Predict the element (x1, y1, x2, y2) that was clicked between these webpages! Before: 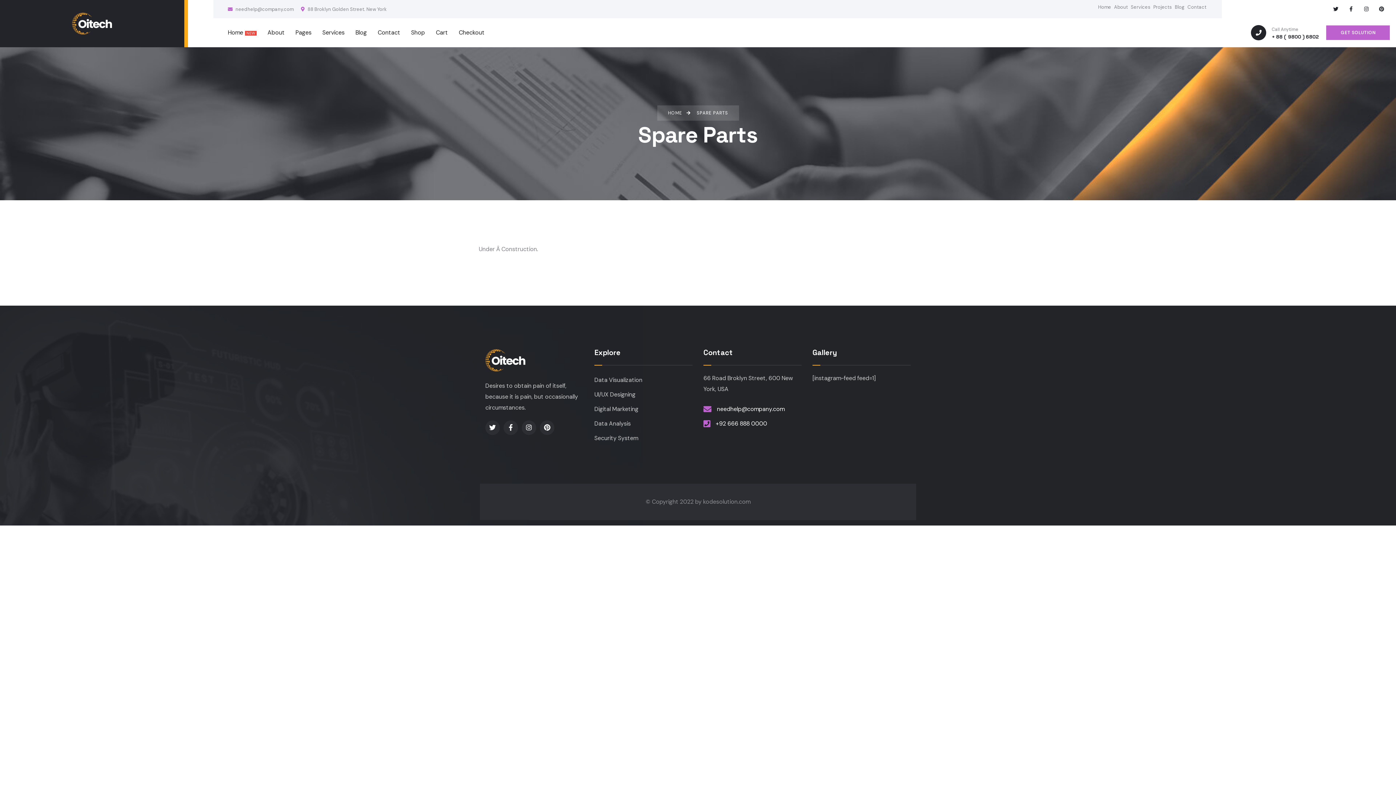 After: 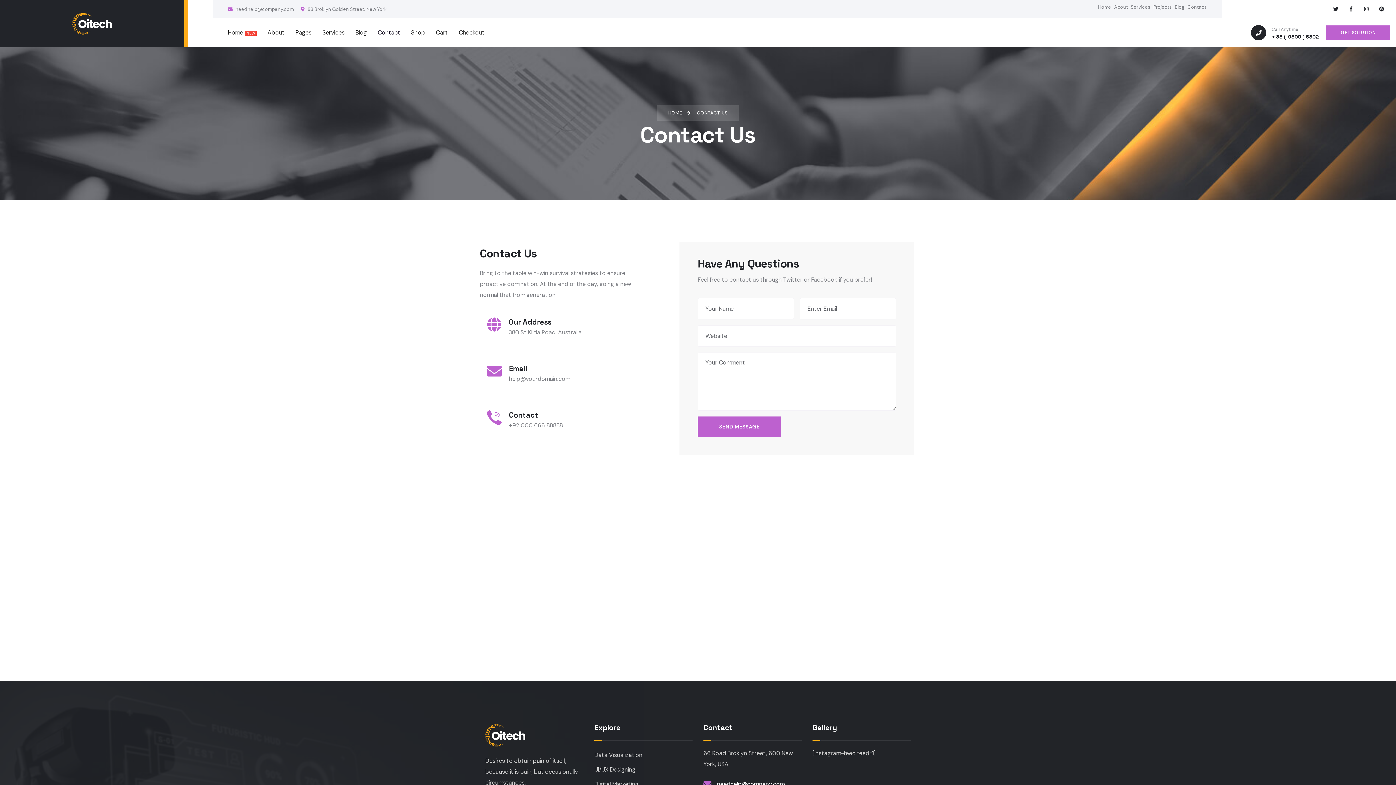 Action: bbox: (368, 27, 402, 38) label: Contact